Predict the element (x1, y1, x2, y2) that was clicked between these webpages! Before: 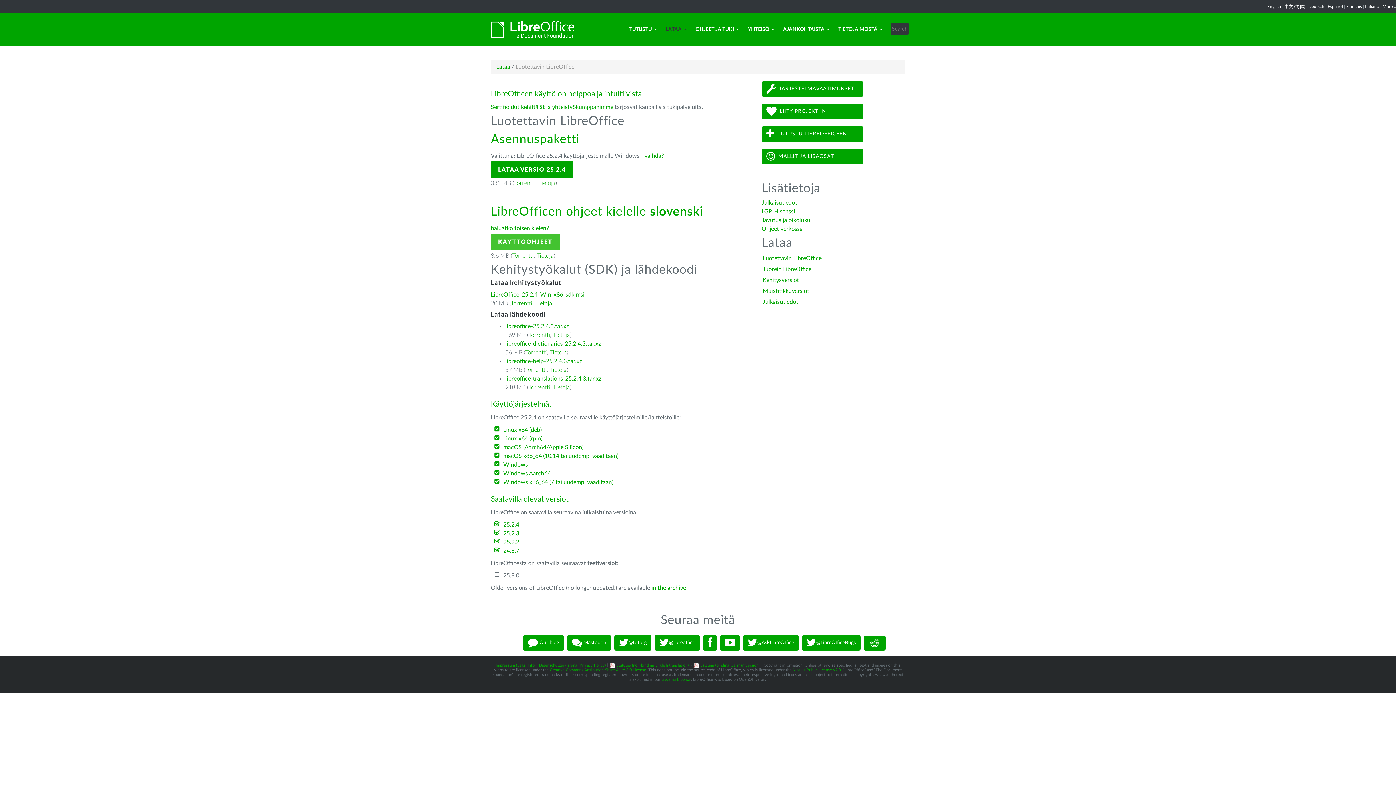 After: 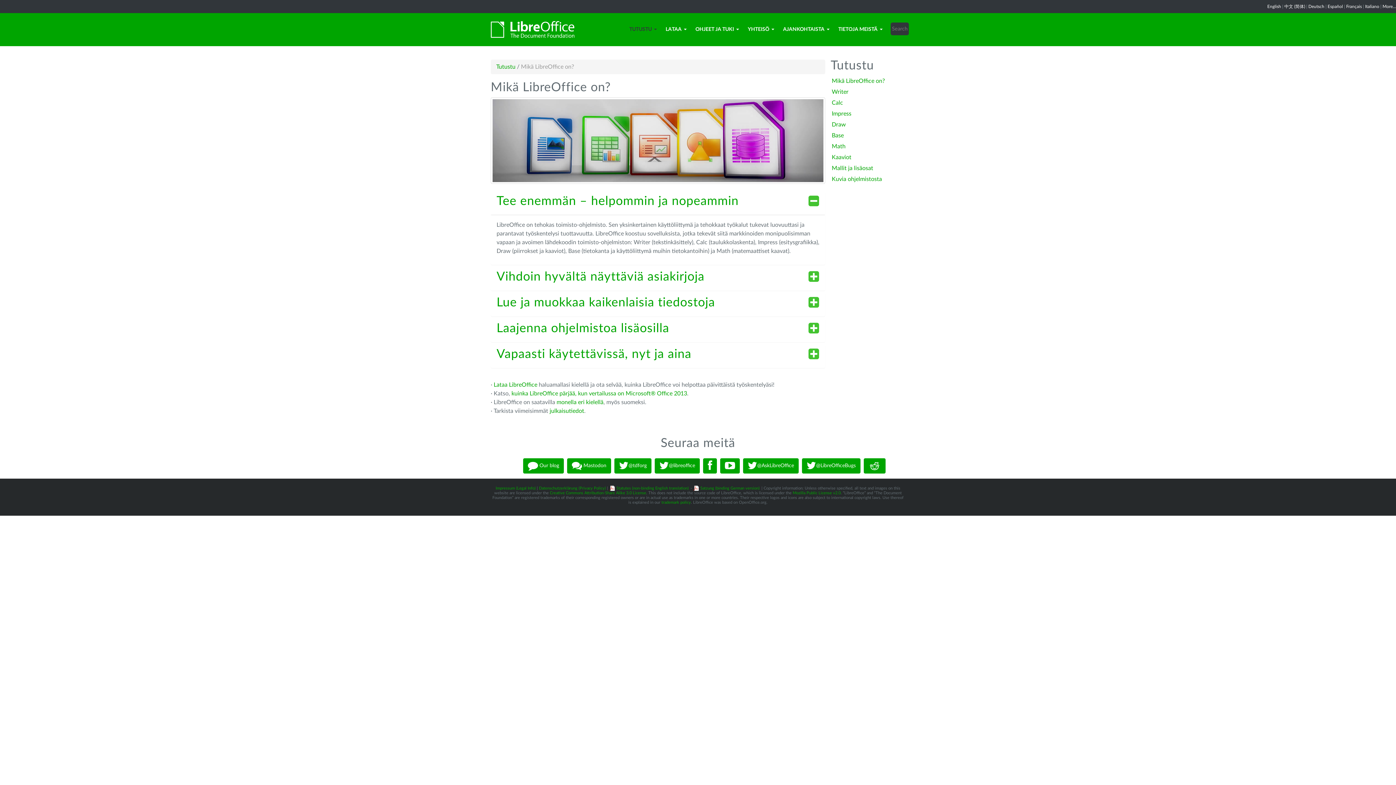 Action: label:  TUTUSTU LIBREOFFICEEN bbox: (761, 126, 863, 141)